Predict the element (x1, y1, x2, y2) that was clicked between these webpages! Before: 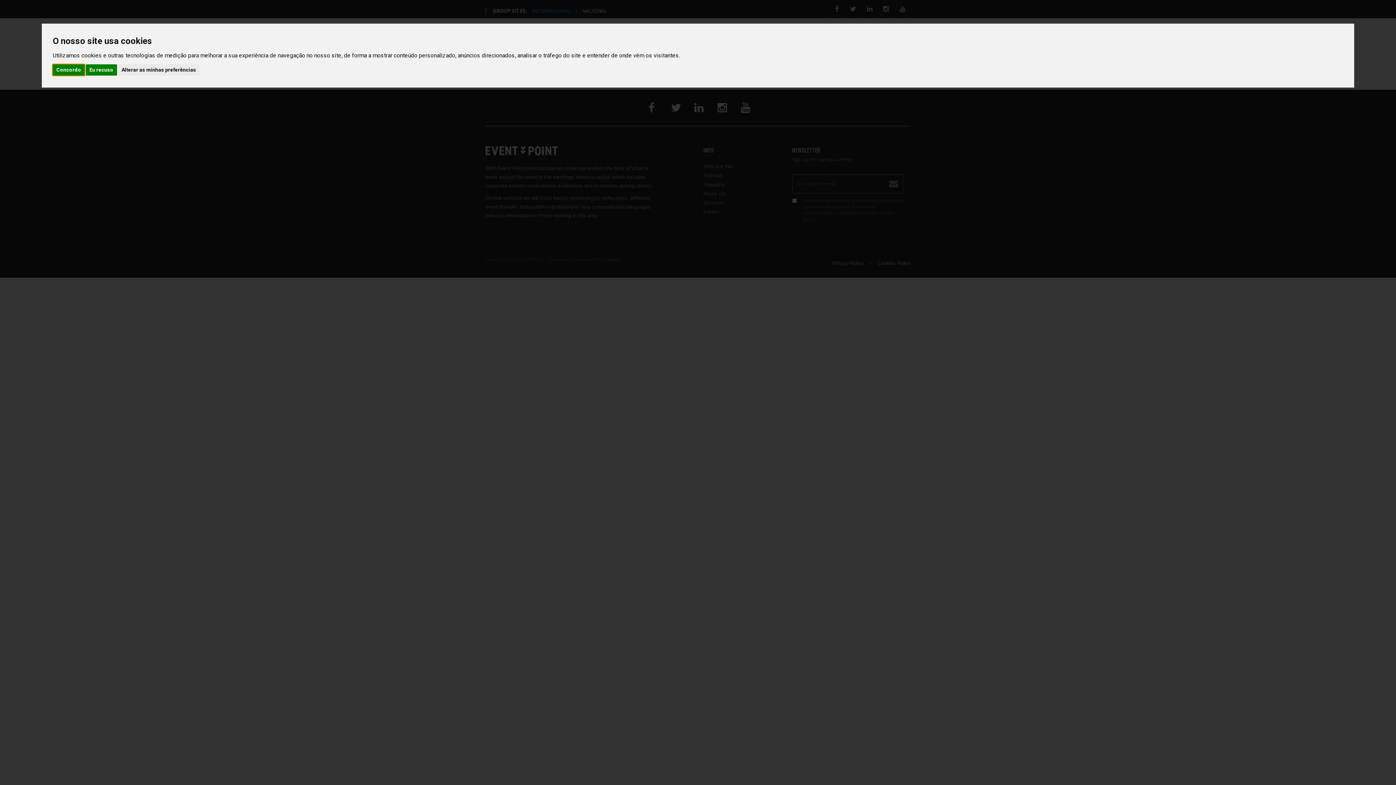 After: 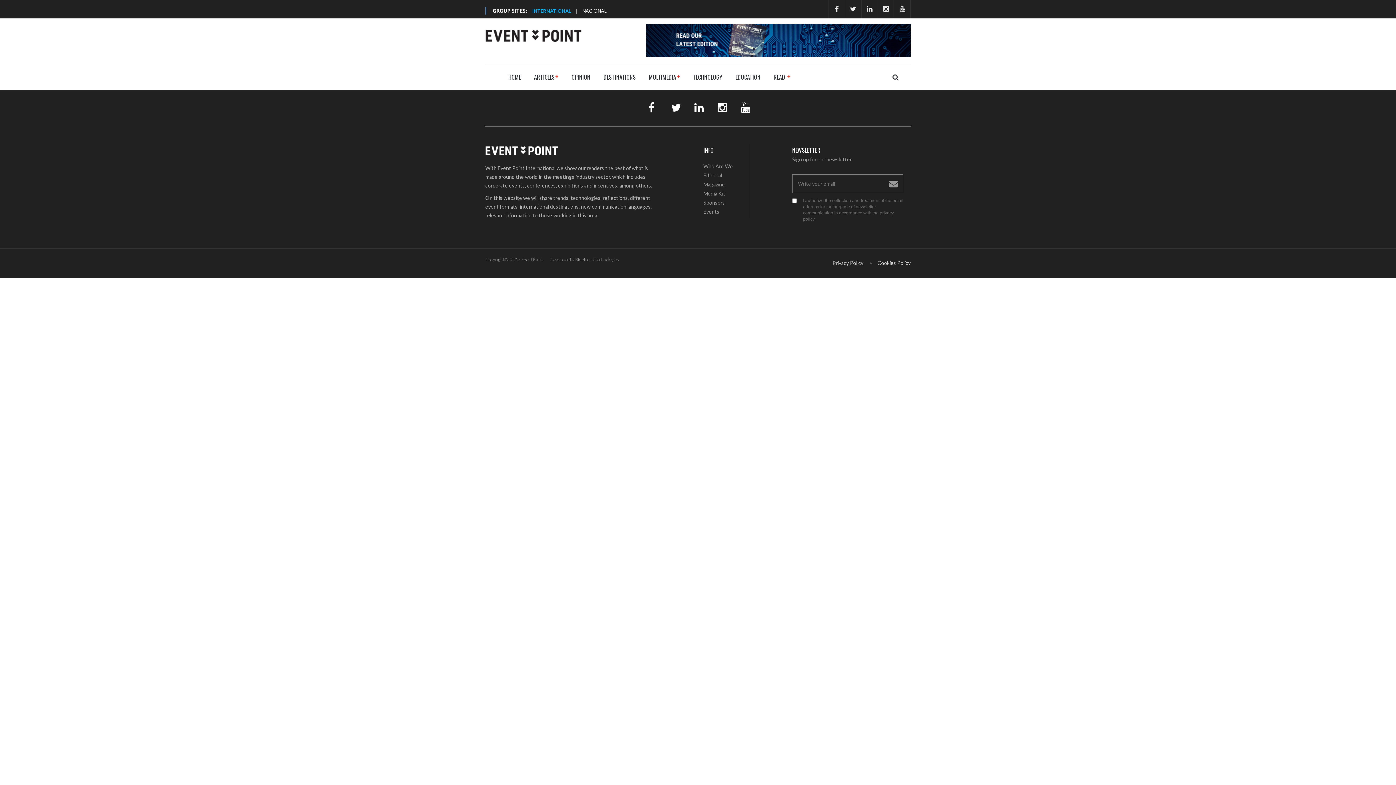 Action: bbox: (52, 64, 84, 75) label: Concordo